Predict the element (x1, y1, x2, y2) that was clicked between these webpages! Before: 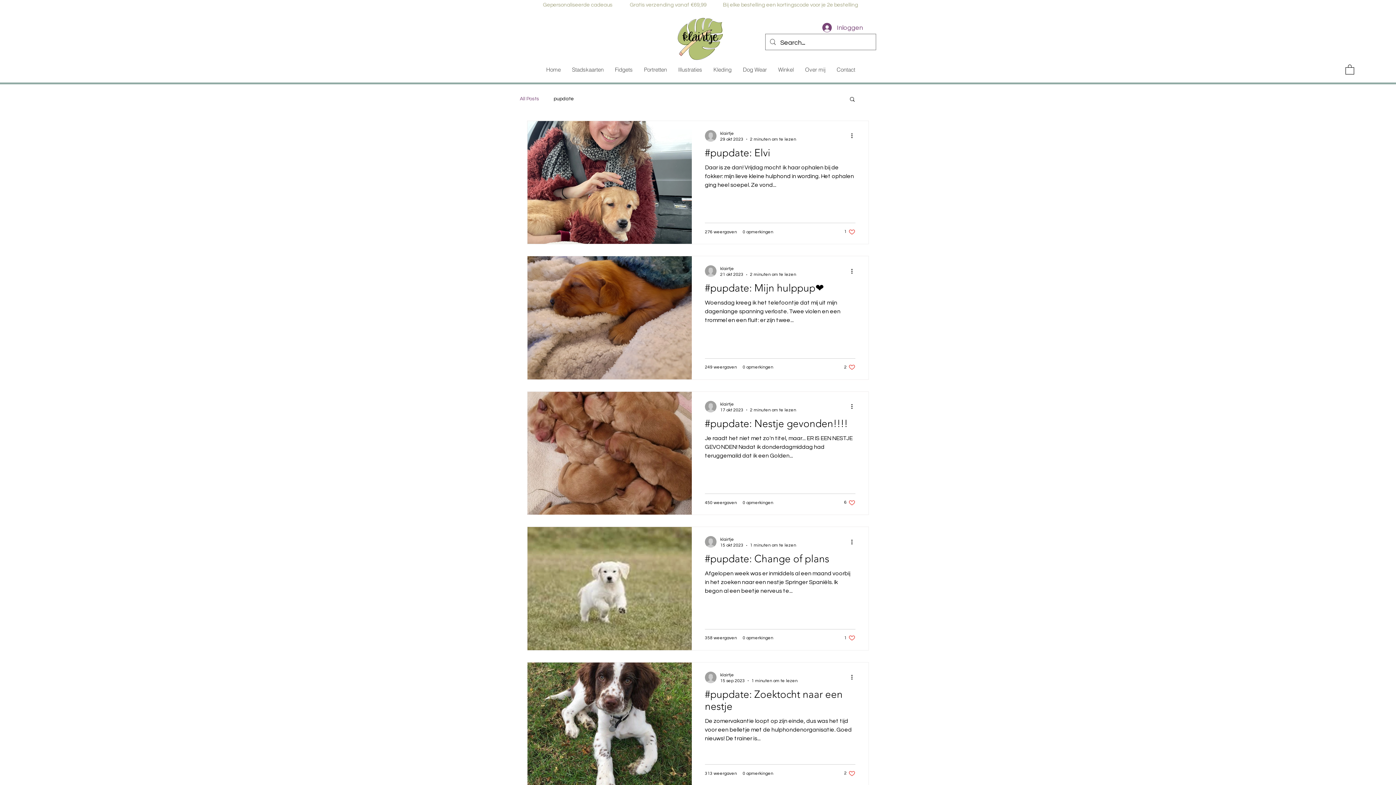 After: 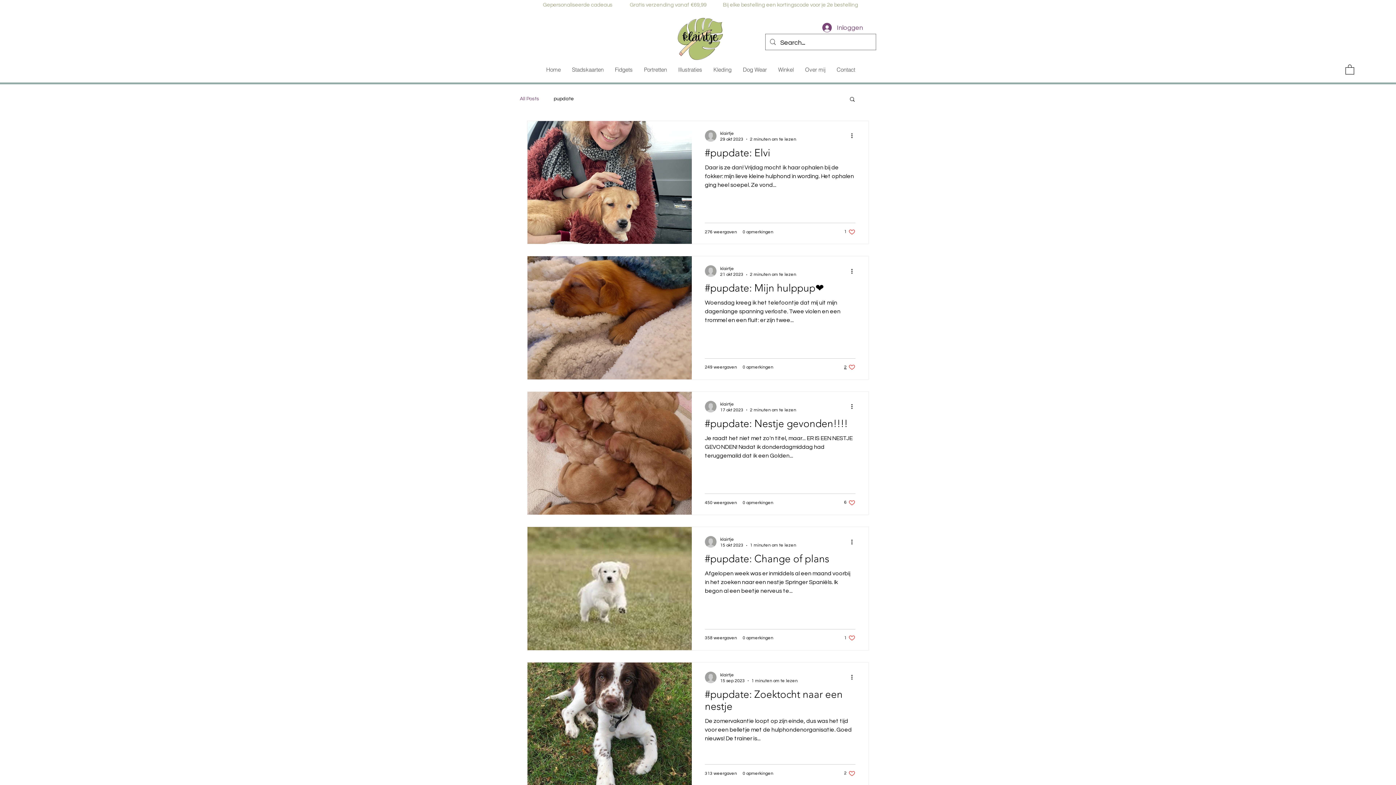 Action: label: Like post bbox: (844, 364, 855, 370)